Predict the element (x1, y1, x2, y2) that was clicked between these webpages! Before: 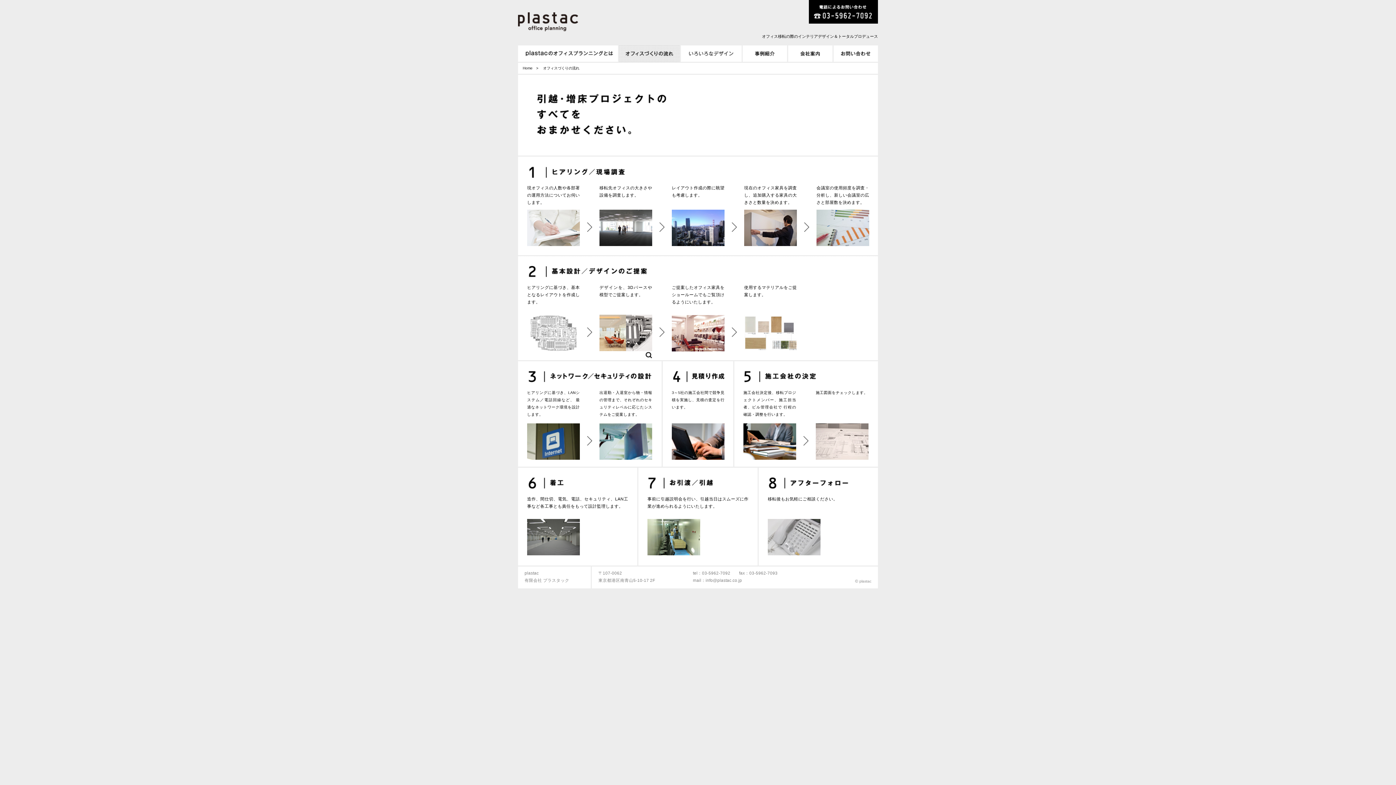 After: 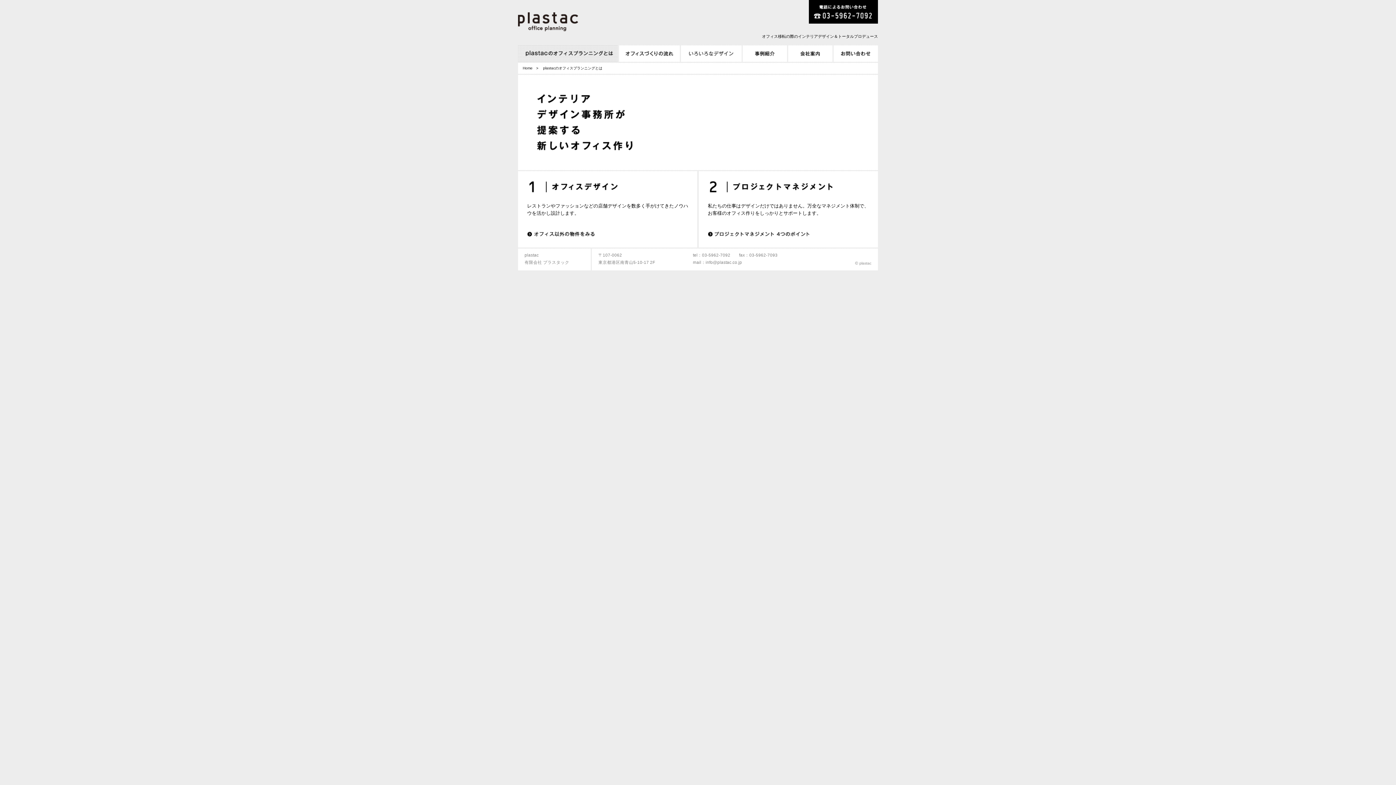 Action: bbox: (518, 45, 618, 61)